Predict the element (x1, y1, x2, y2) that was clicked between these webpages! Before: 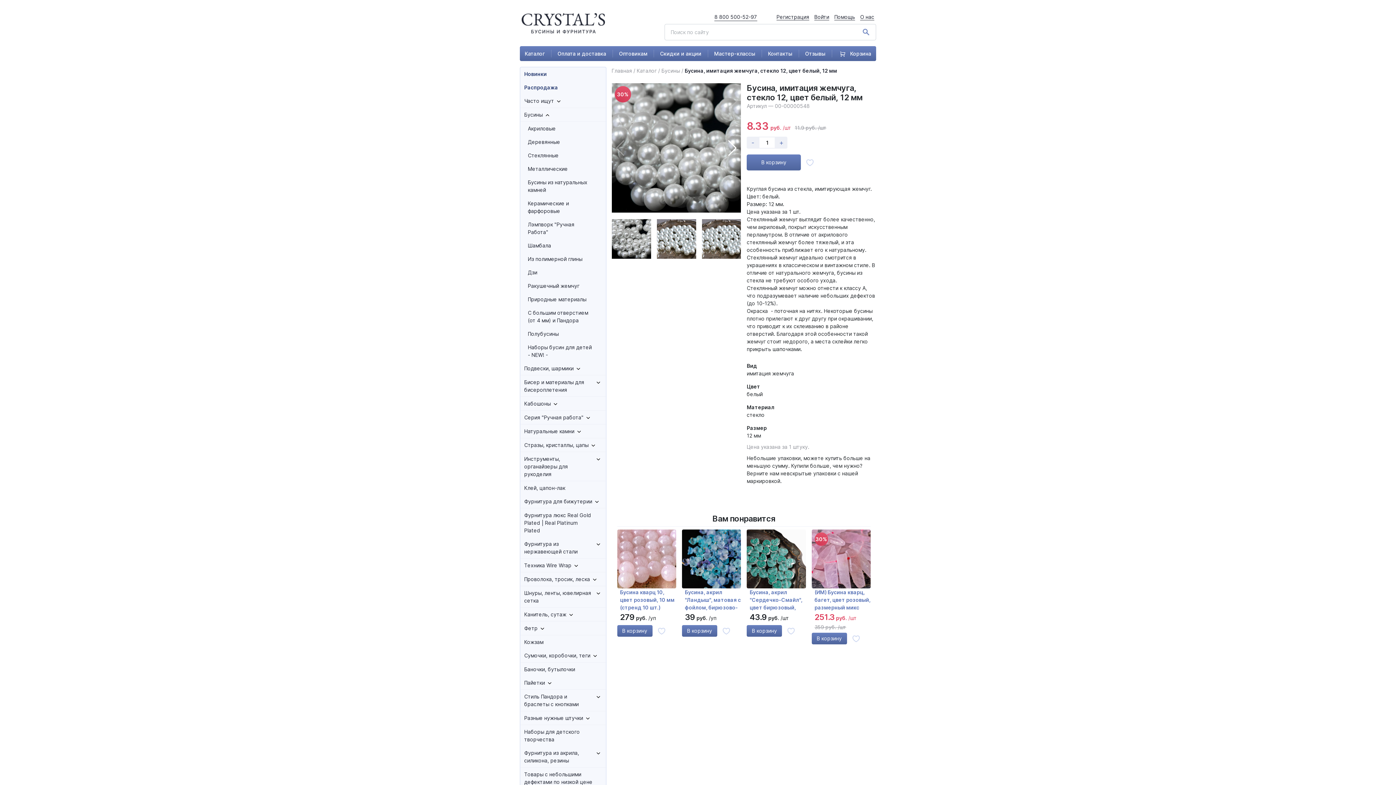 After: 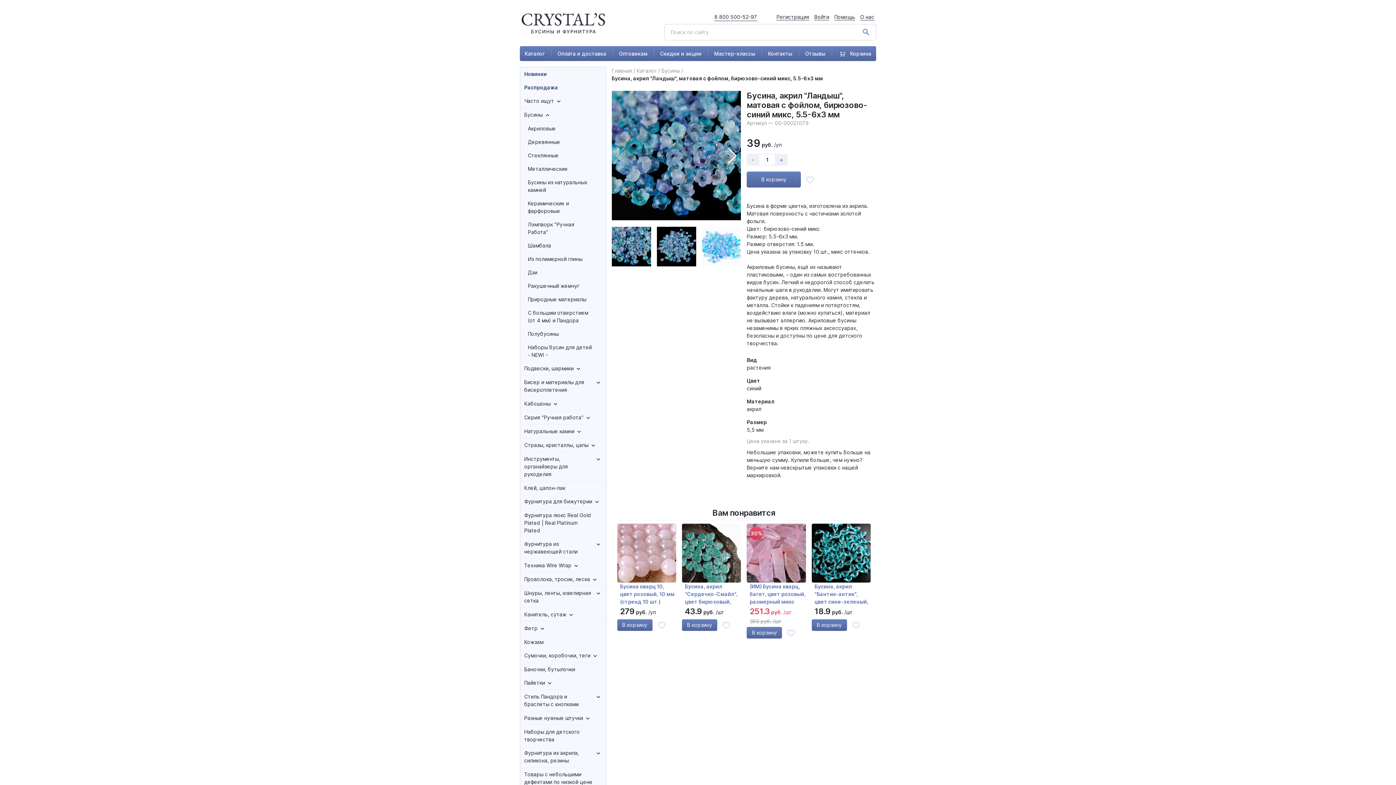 Action: bbox: (682, 555, 741, 561)